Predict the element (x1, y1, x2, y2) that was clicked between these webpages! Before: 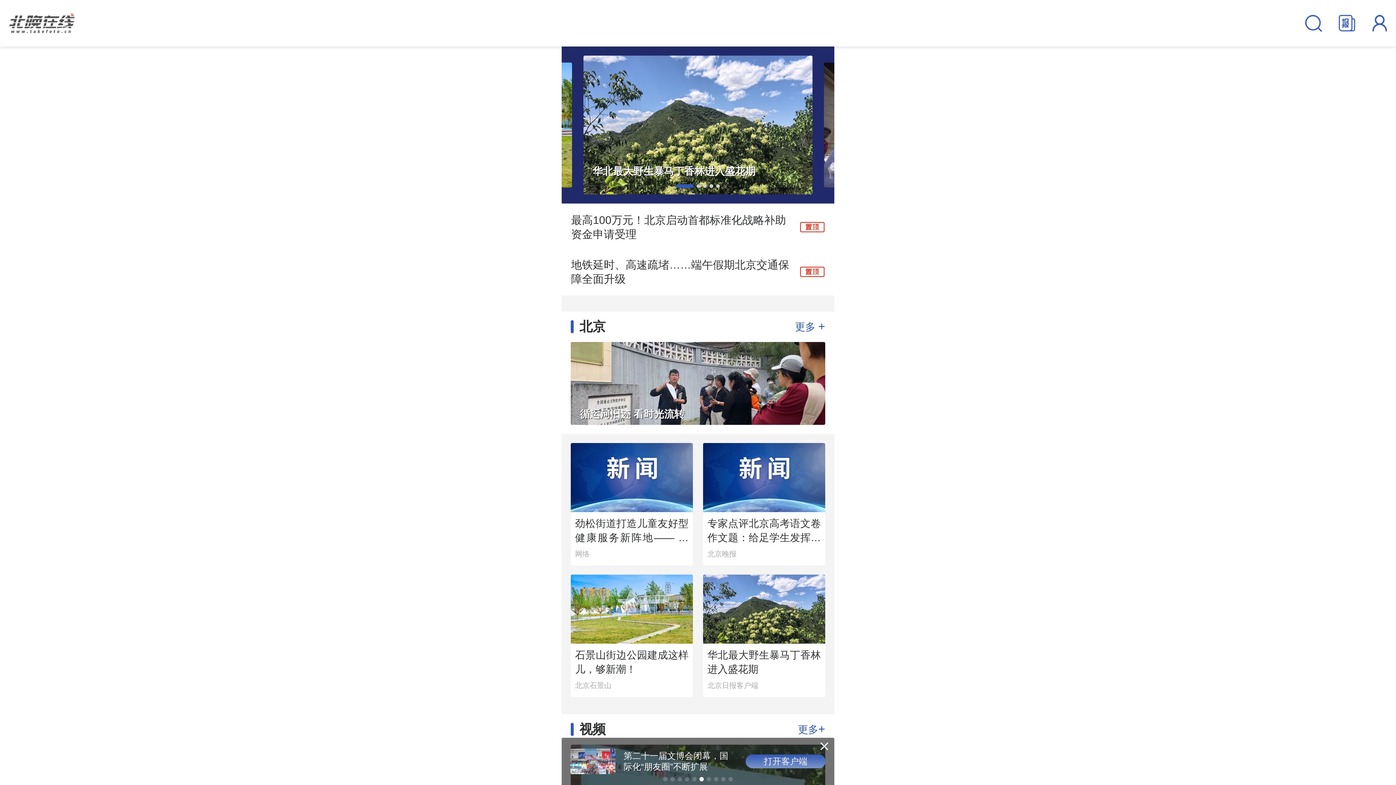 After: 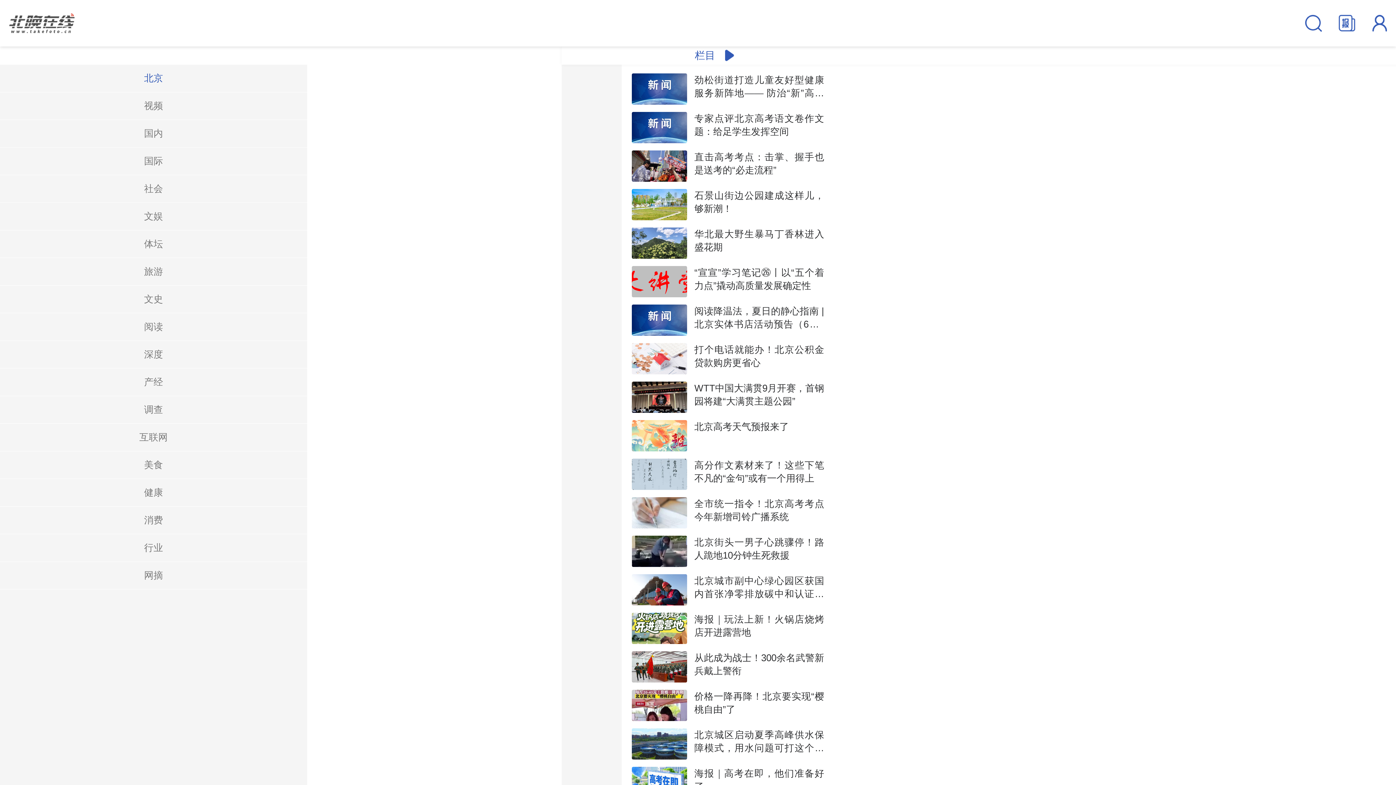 Action: bbox: (795, 319, 825, 334) label: 更多 +